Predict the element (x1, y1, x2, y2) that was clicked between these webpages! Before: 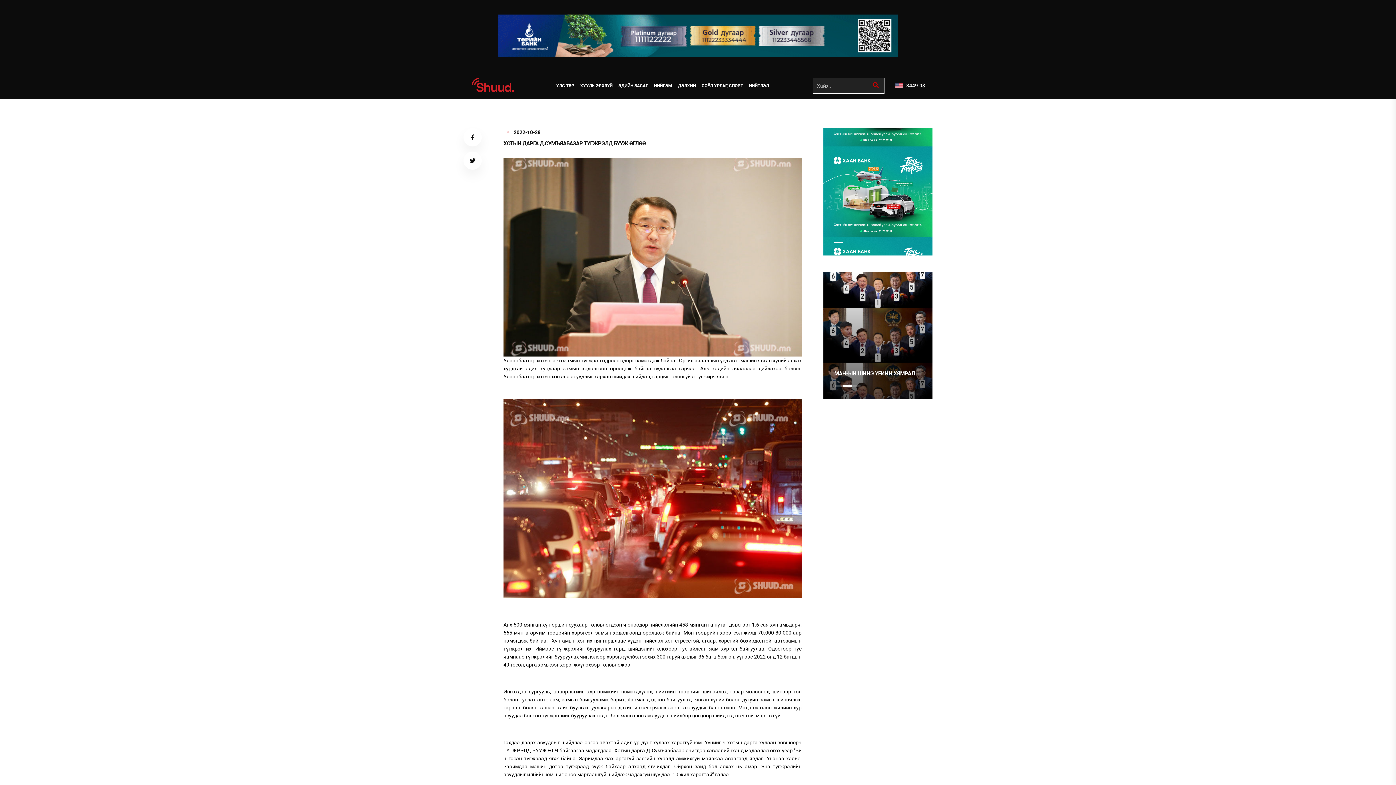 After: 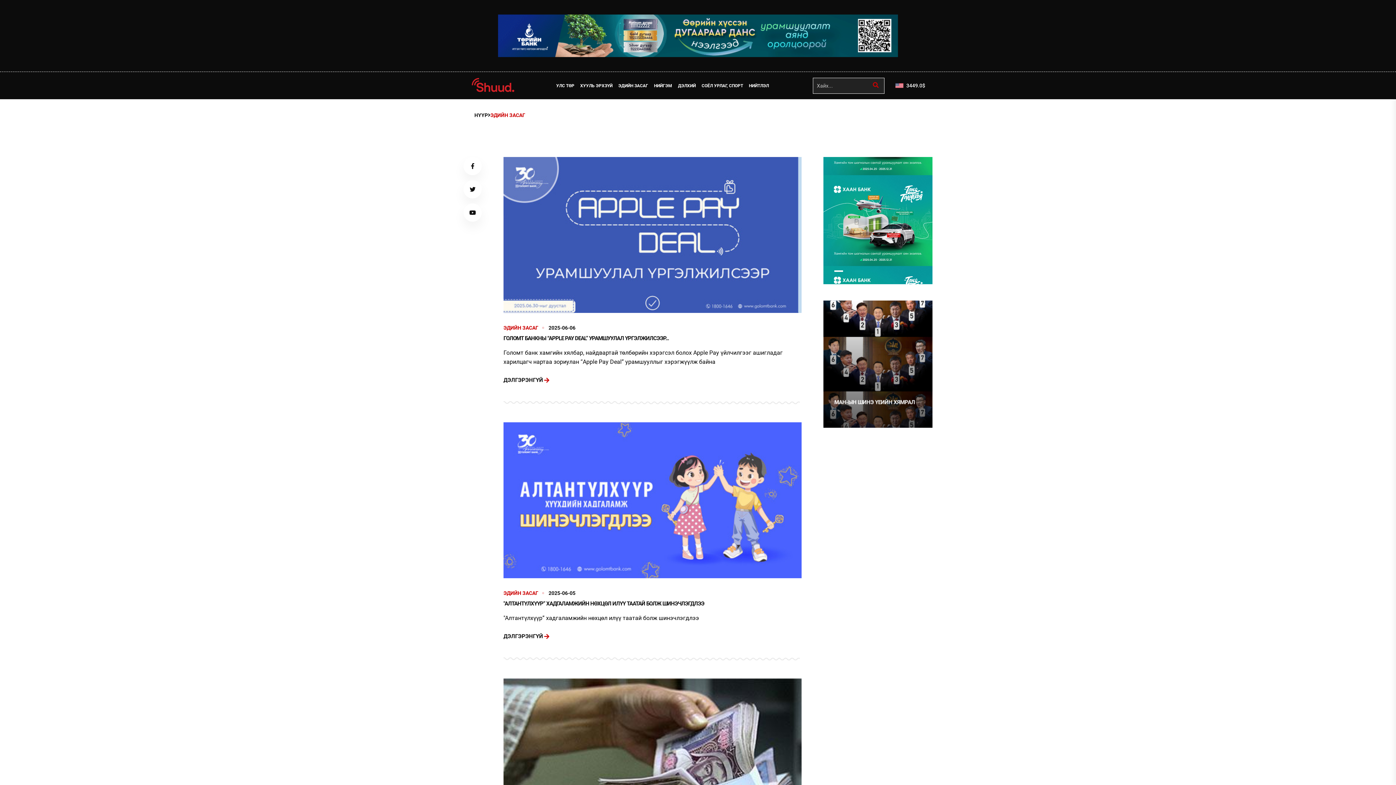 Action: label: ЭДИЙН ЗАСАГ bbox: (615, 78, 651, 92)